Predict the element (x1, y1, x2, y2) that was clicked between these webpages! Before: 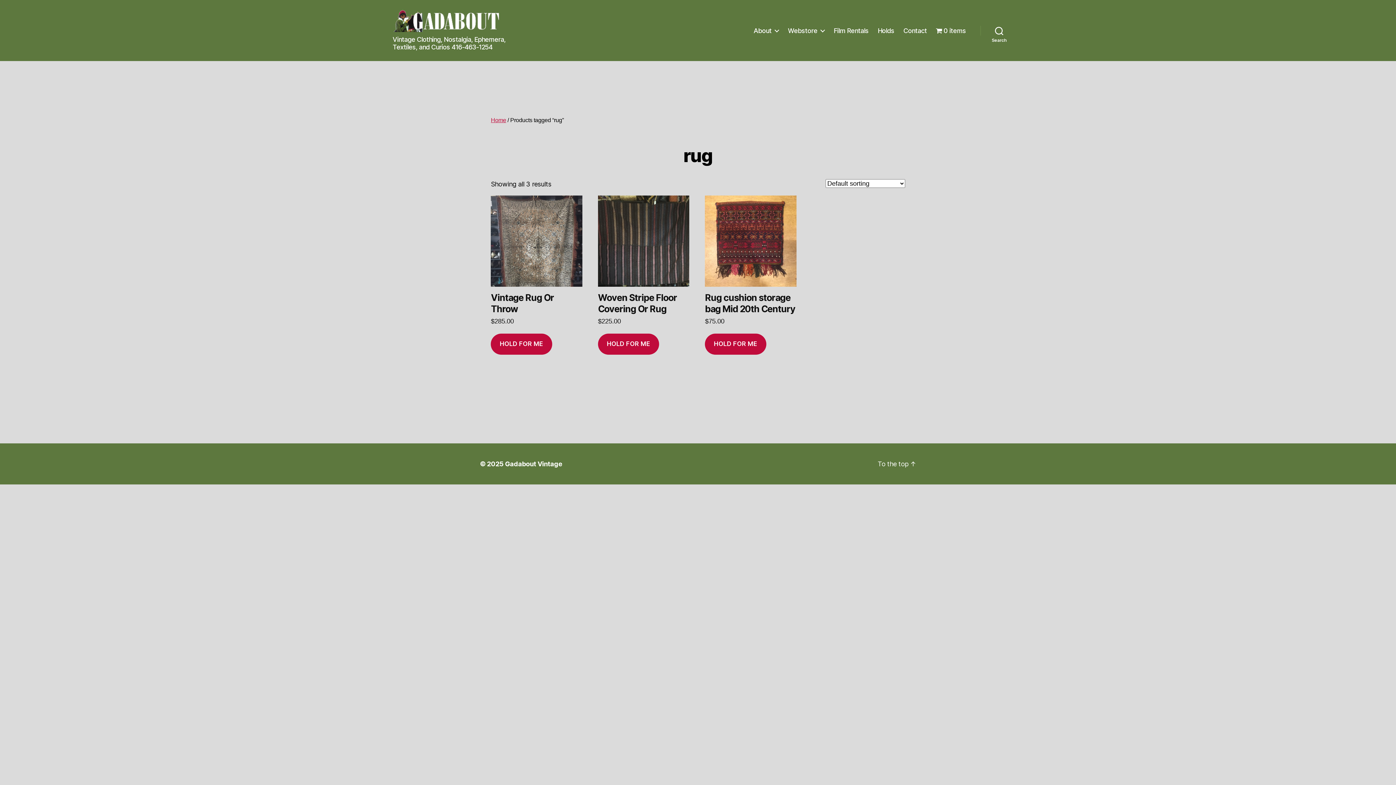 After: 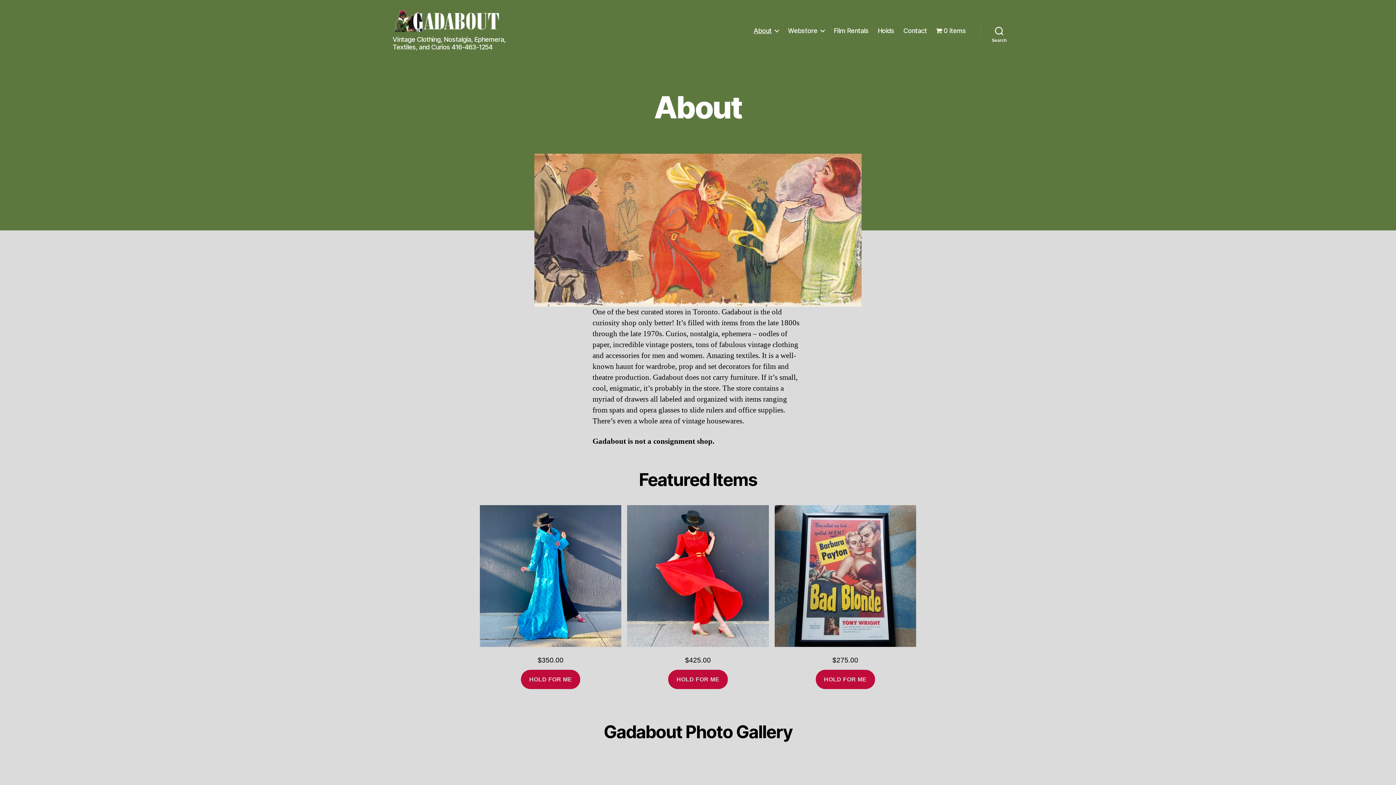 Action: bbox: (936, 26, 966, 34) label: 0 items